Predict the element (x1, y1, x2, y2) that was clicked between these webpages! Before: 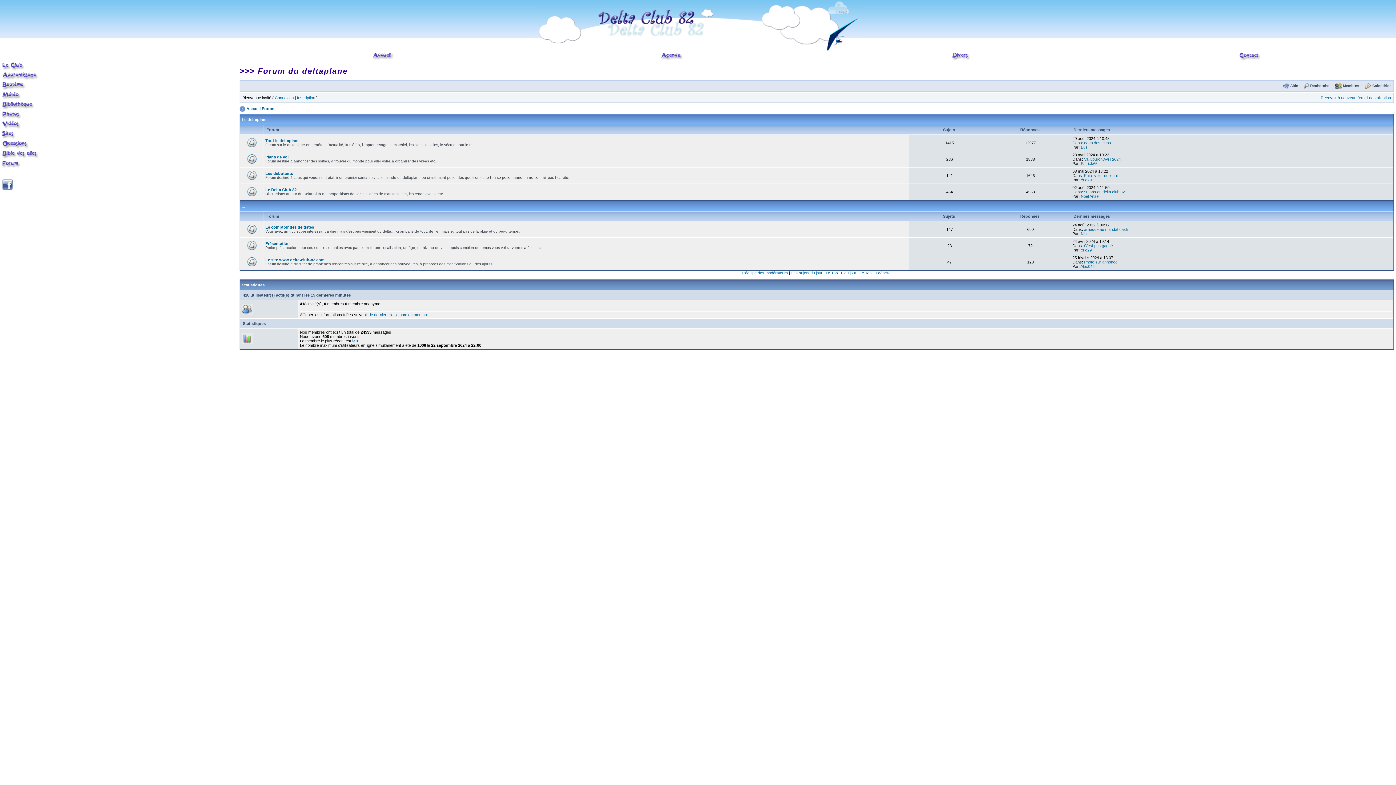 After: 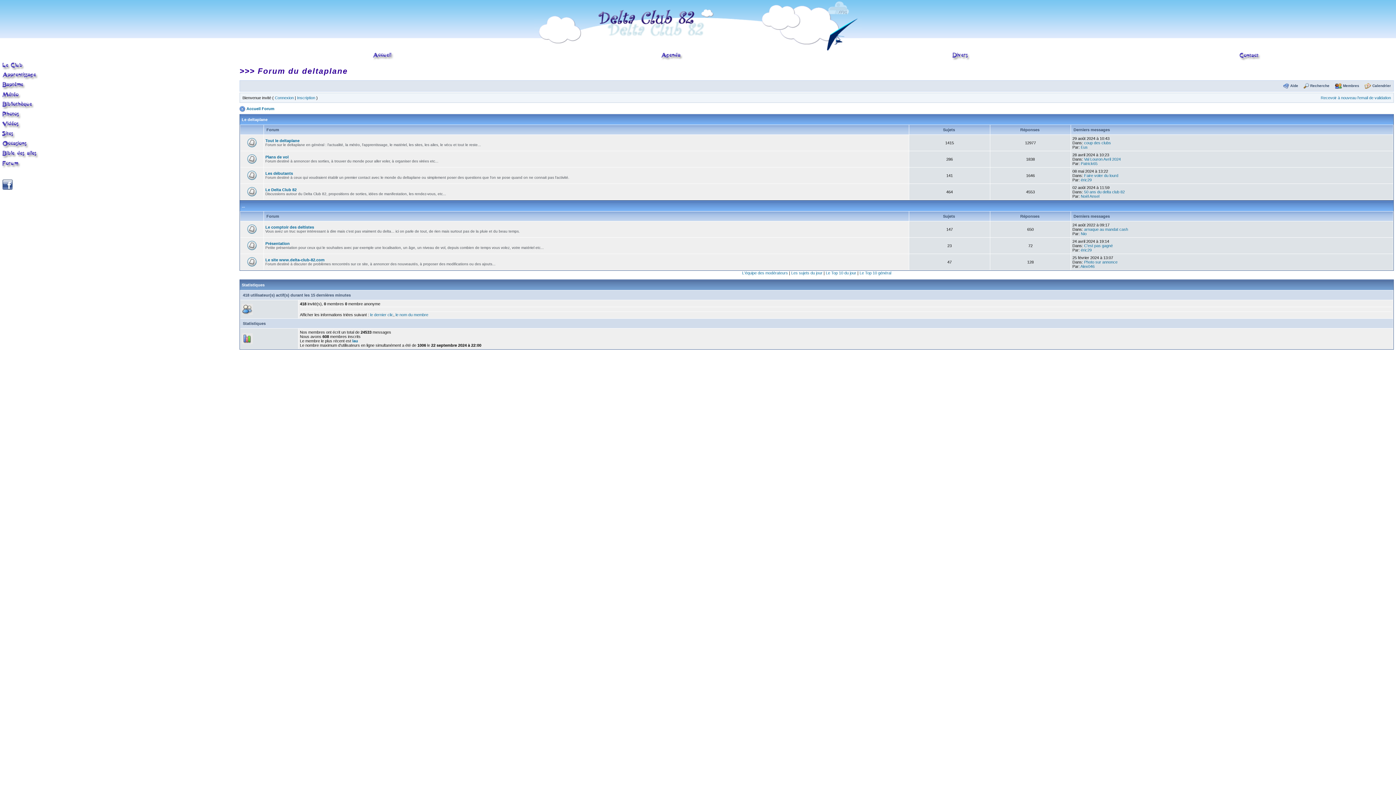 Action: label: Le comptoir des deltistes bbox: (265, 225, 314, 229)